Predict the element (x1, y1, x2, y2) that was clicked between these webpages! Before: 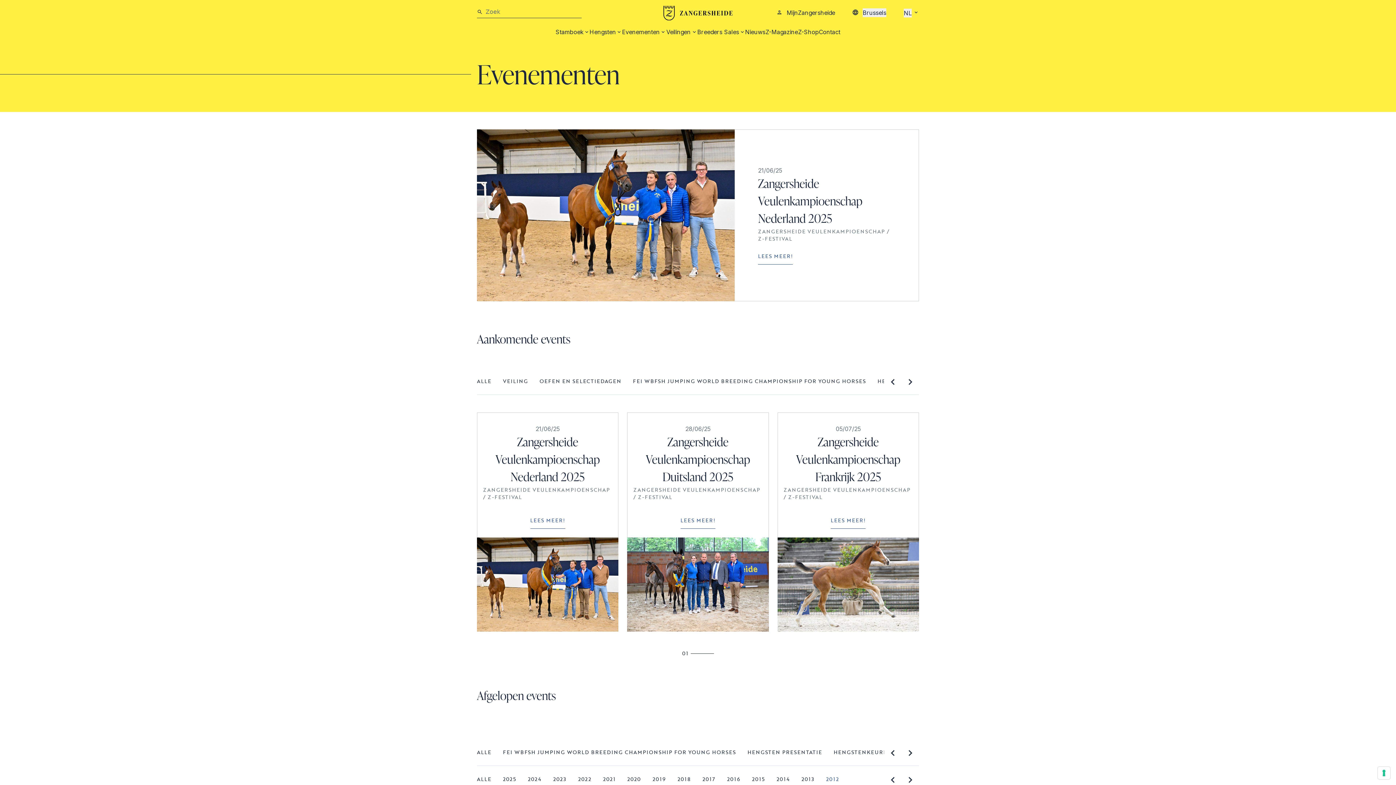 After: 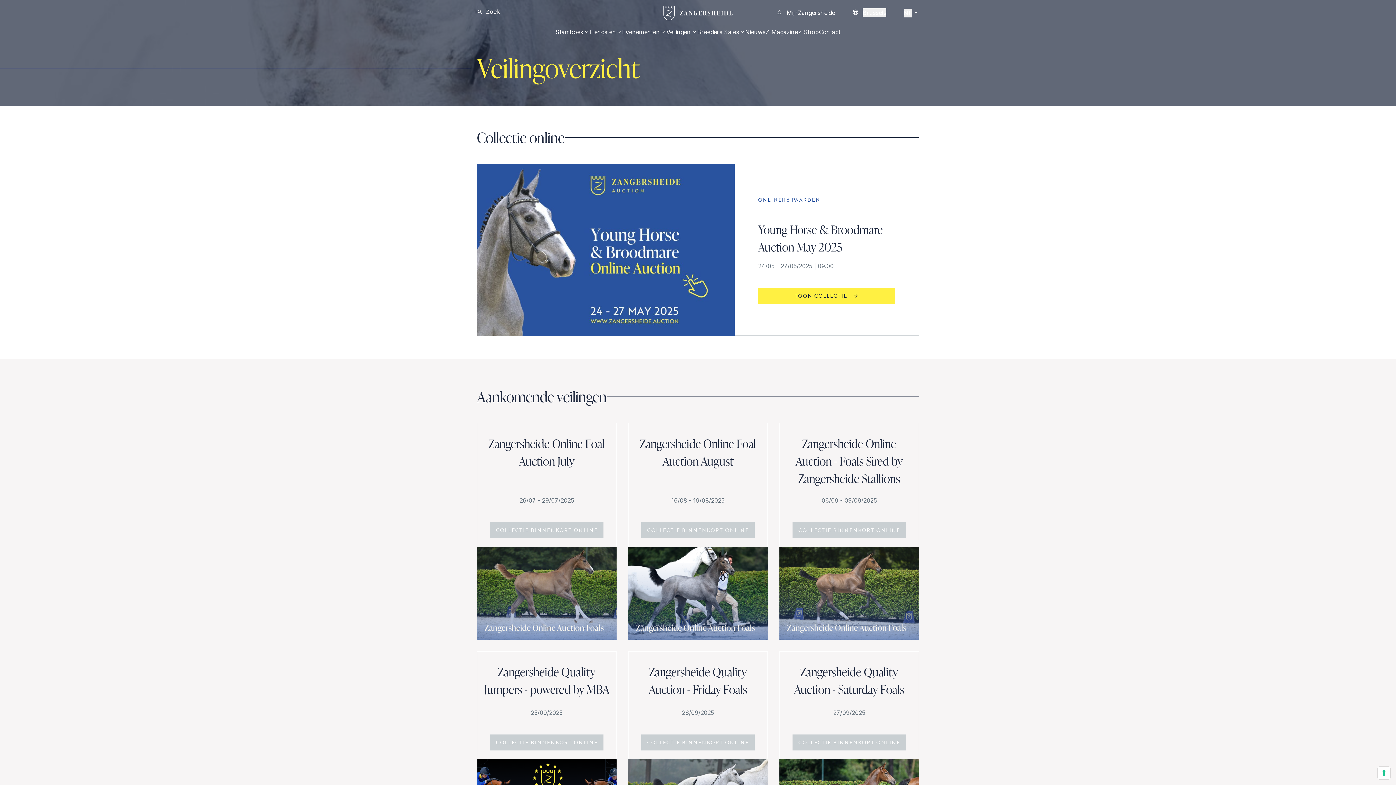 Action: bbox: (666, 27, 691, 36) label: Veilingen